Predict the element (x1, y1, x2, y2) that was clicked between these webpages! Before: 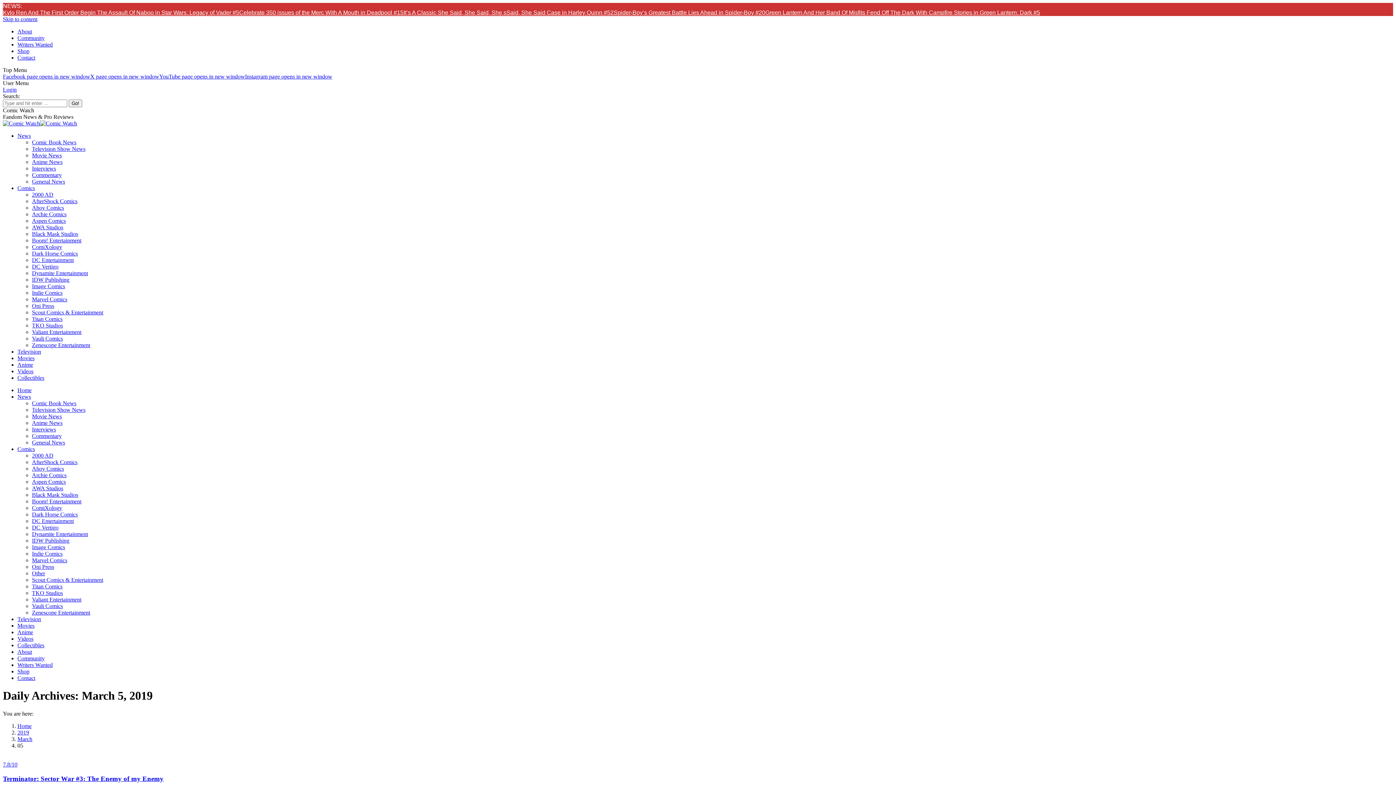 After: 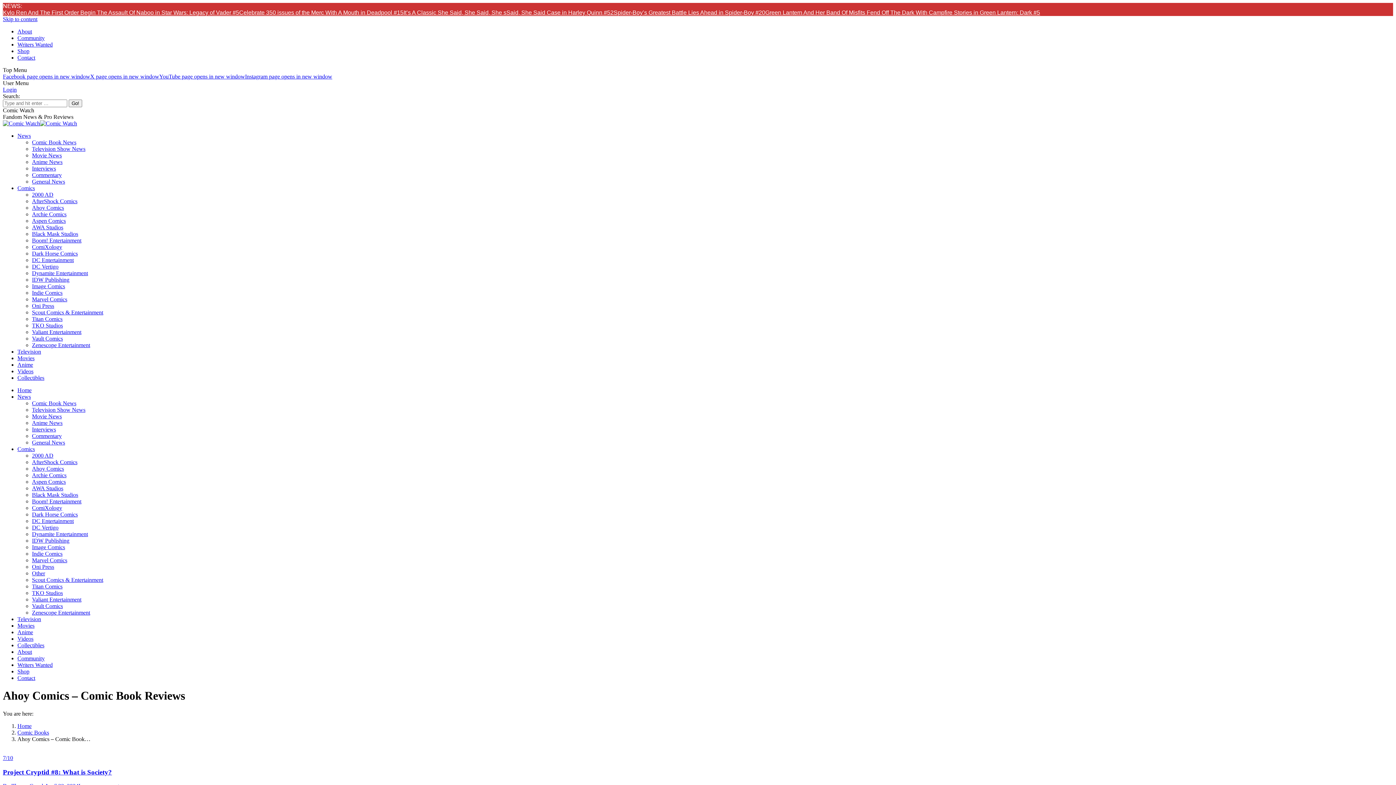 Action: bbox: (32, 204, 64, 210) label: Ahoy Comics